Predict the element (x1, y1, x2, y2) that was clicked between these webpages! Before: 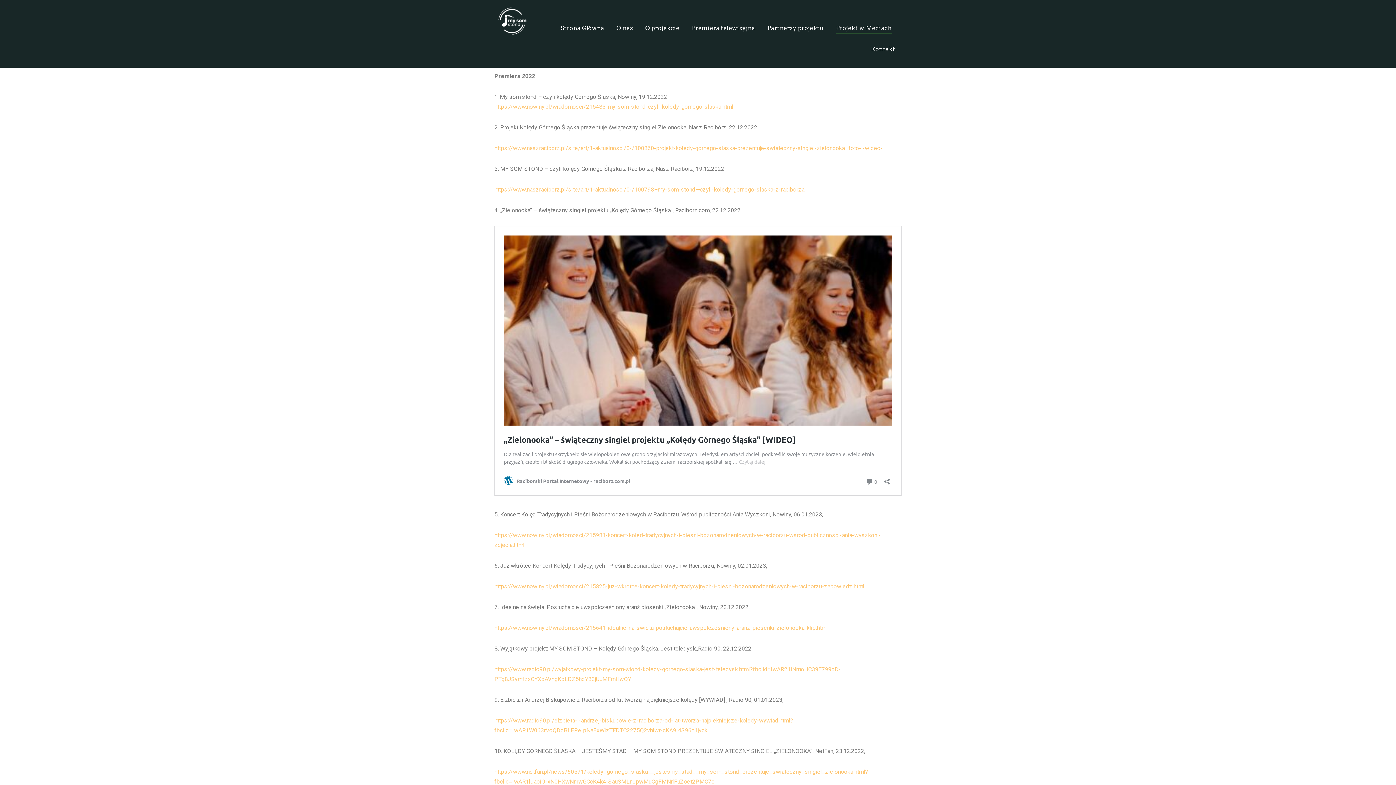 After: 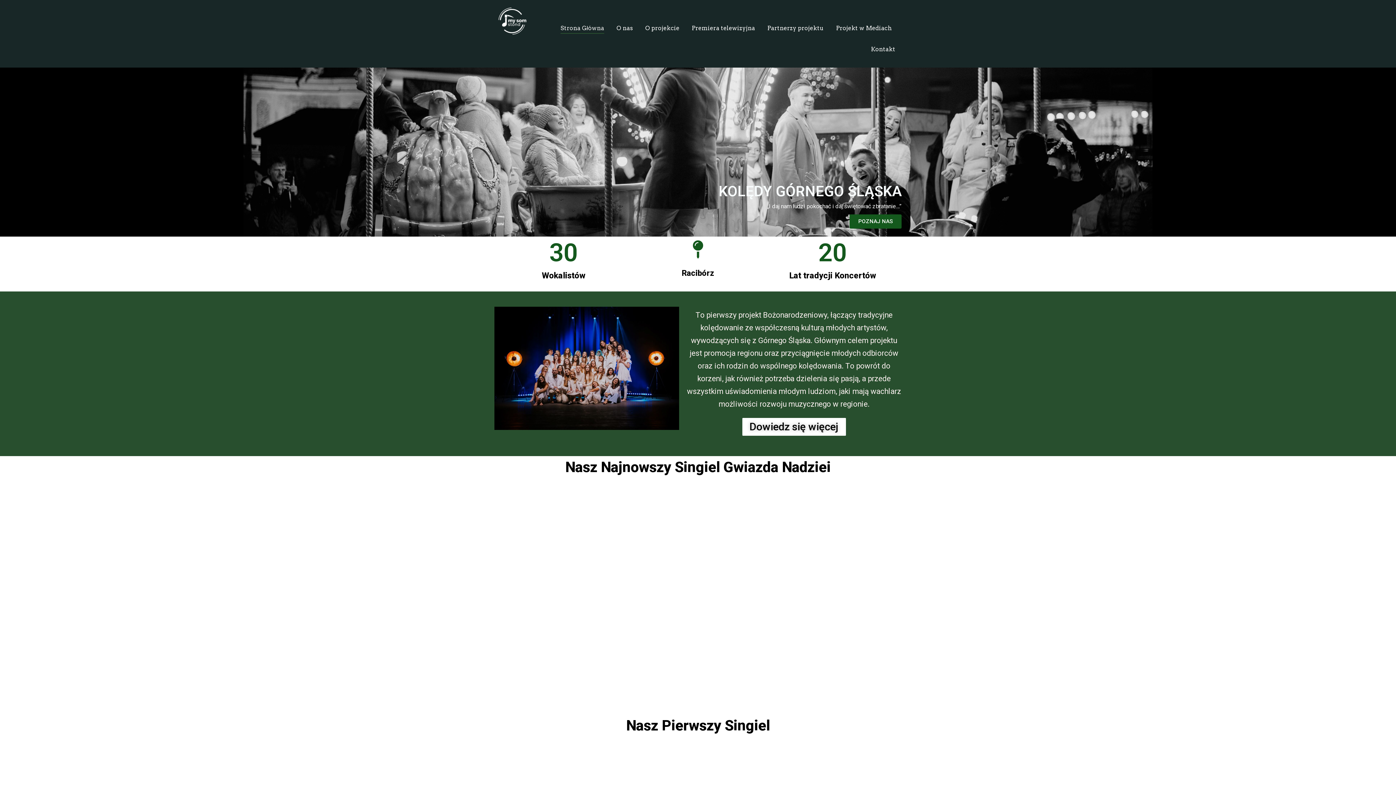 Action: label: Strona Główna bbox: (558, 18, 606, 39)